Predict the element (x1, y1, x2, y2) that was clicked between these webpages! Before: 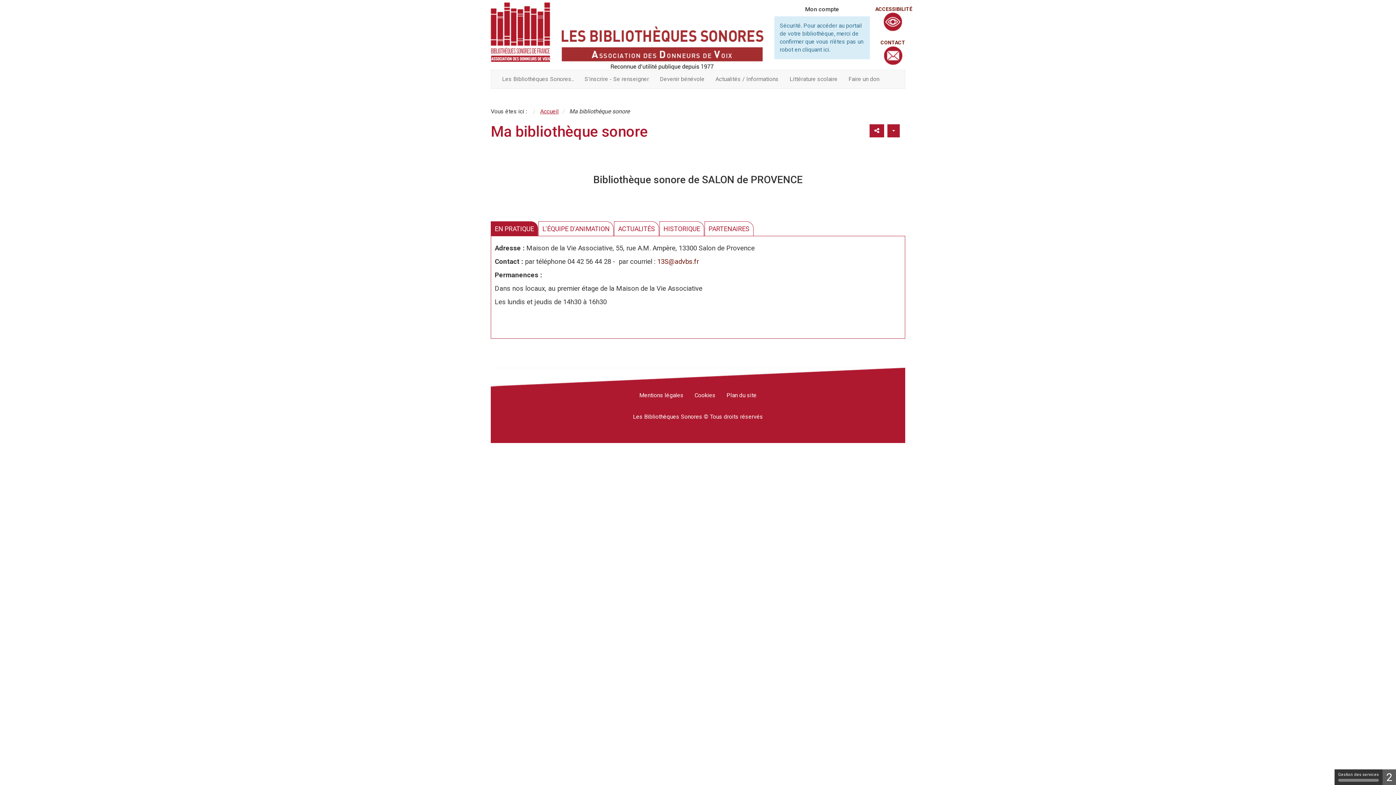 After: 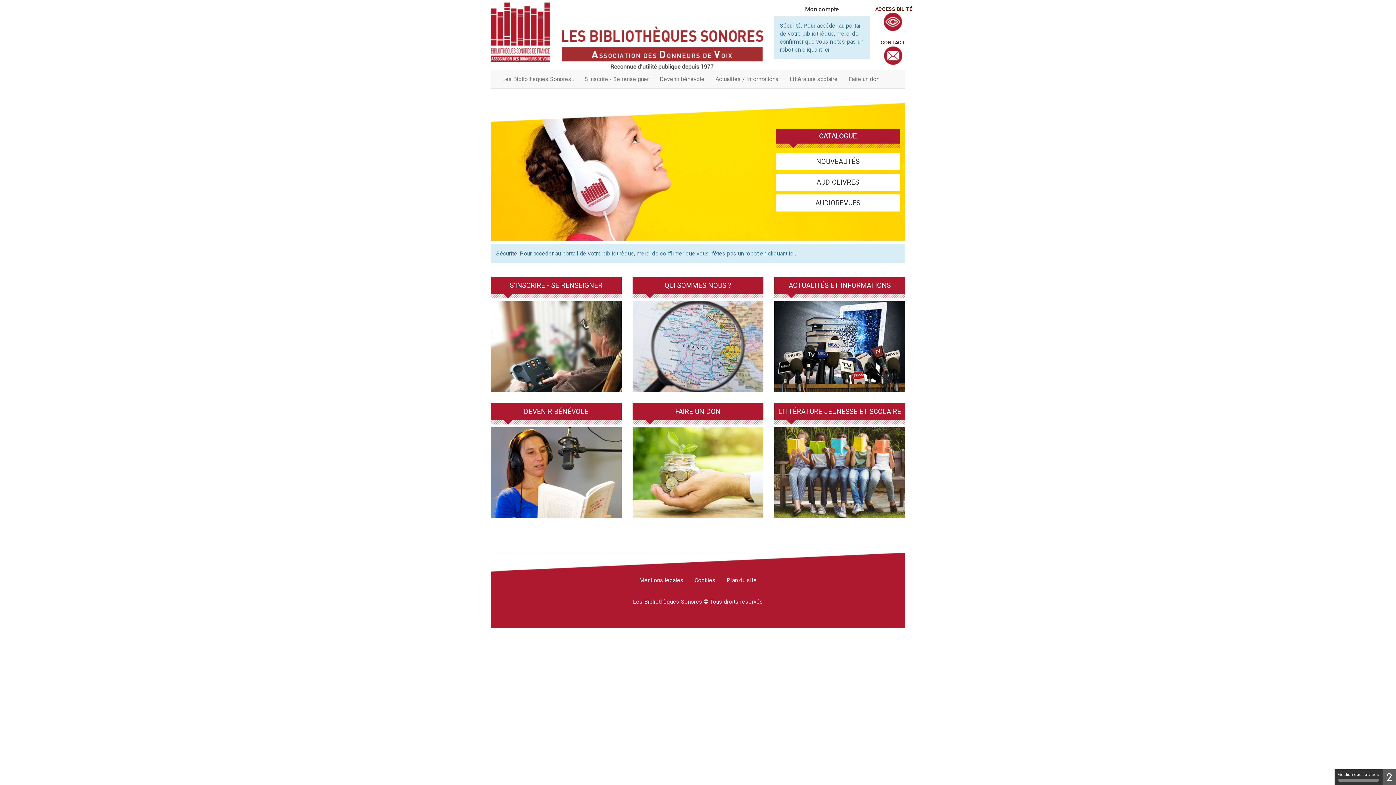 Action: bbox: (490, 26, 550, 33) label: Lien vers l'accueil